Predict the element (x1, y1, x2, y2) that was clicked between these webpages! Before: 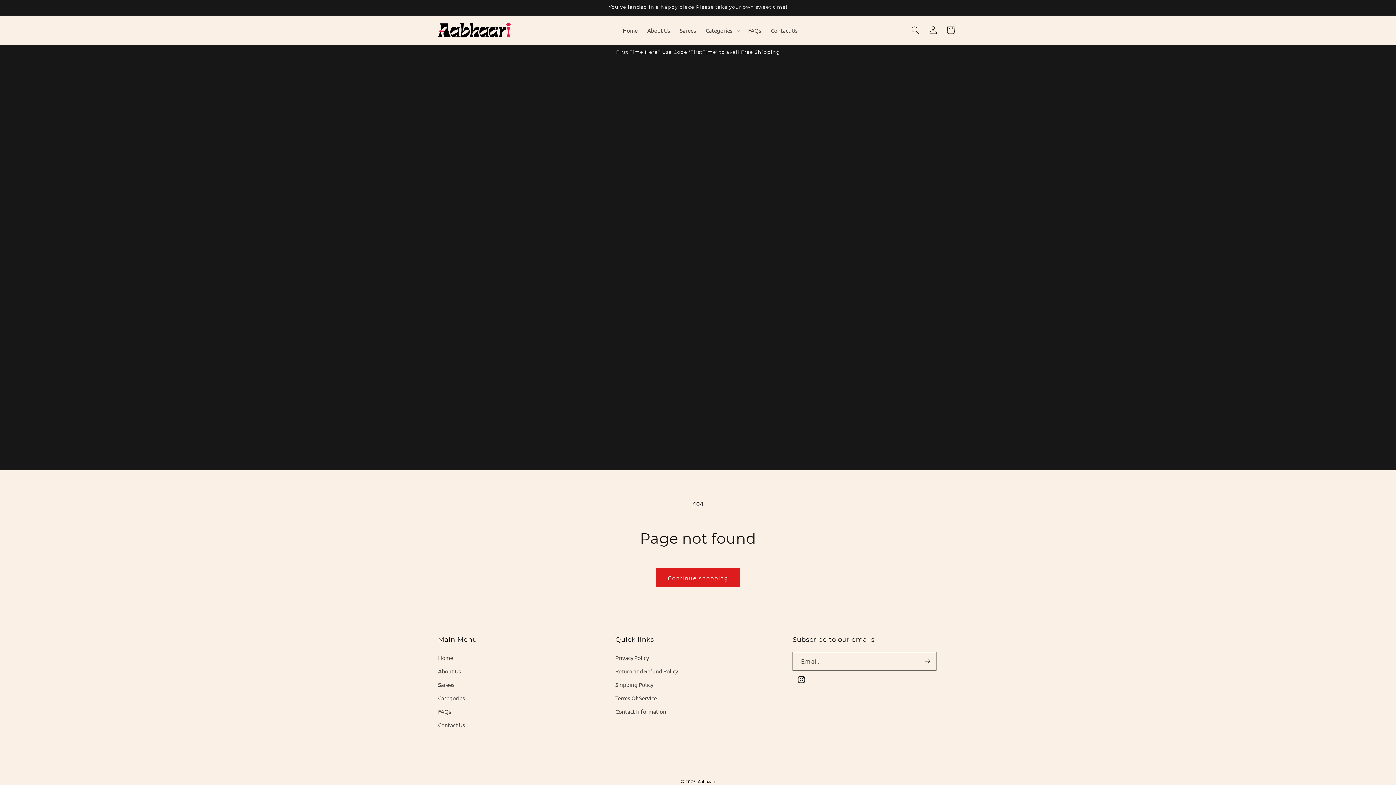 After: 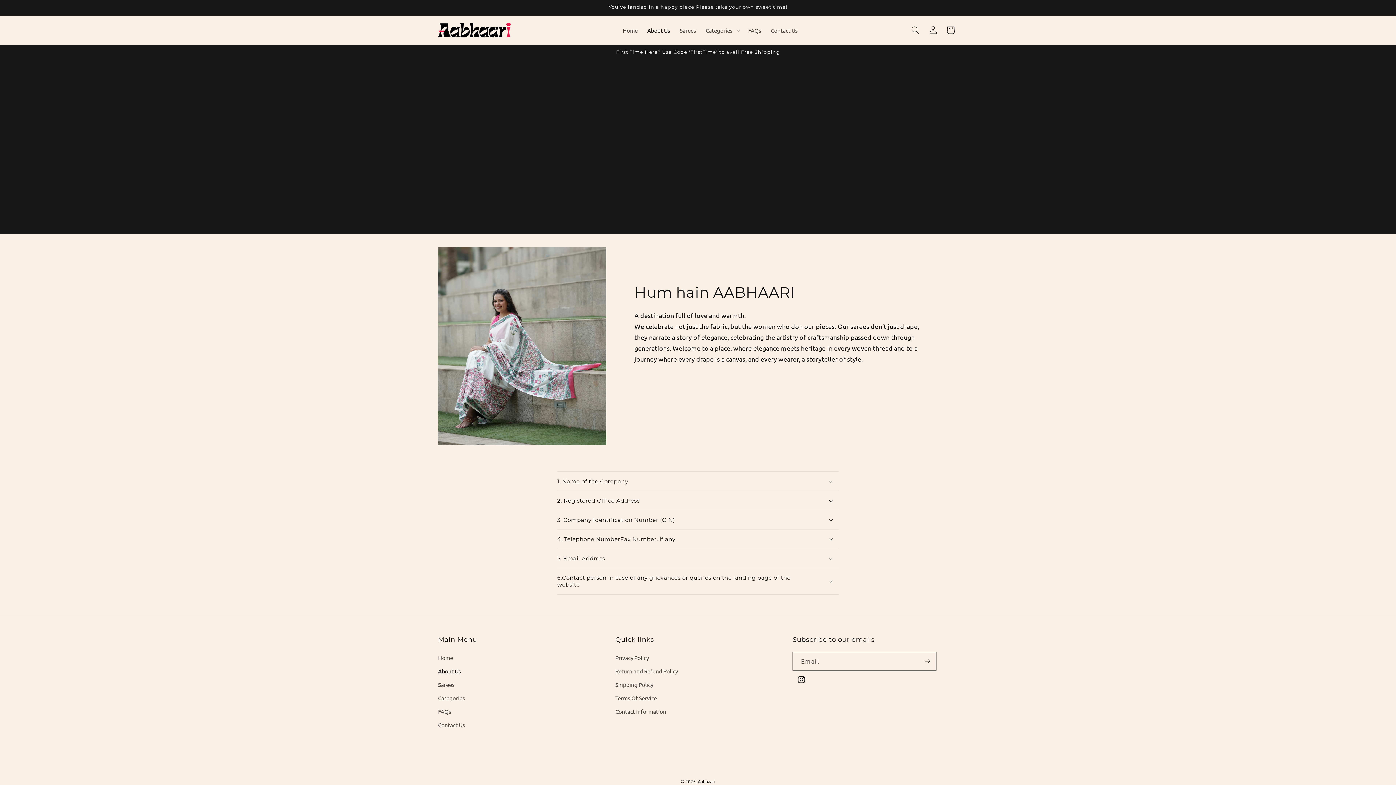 Action: bbox: (438, 664, 461, 678) label: About Us